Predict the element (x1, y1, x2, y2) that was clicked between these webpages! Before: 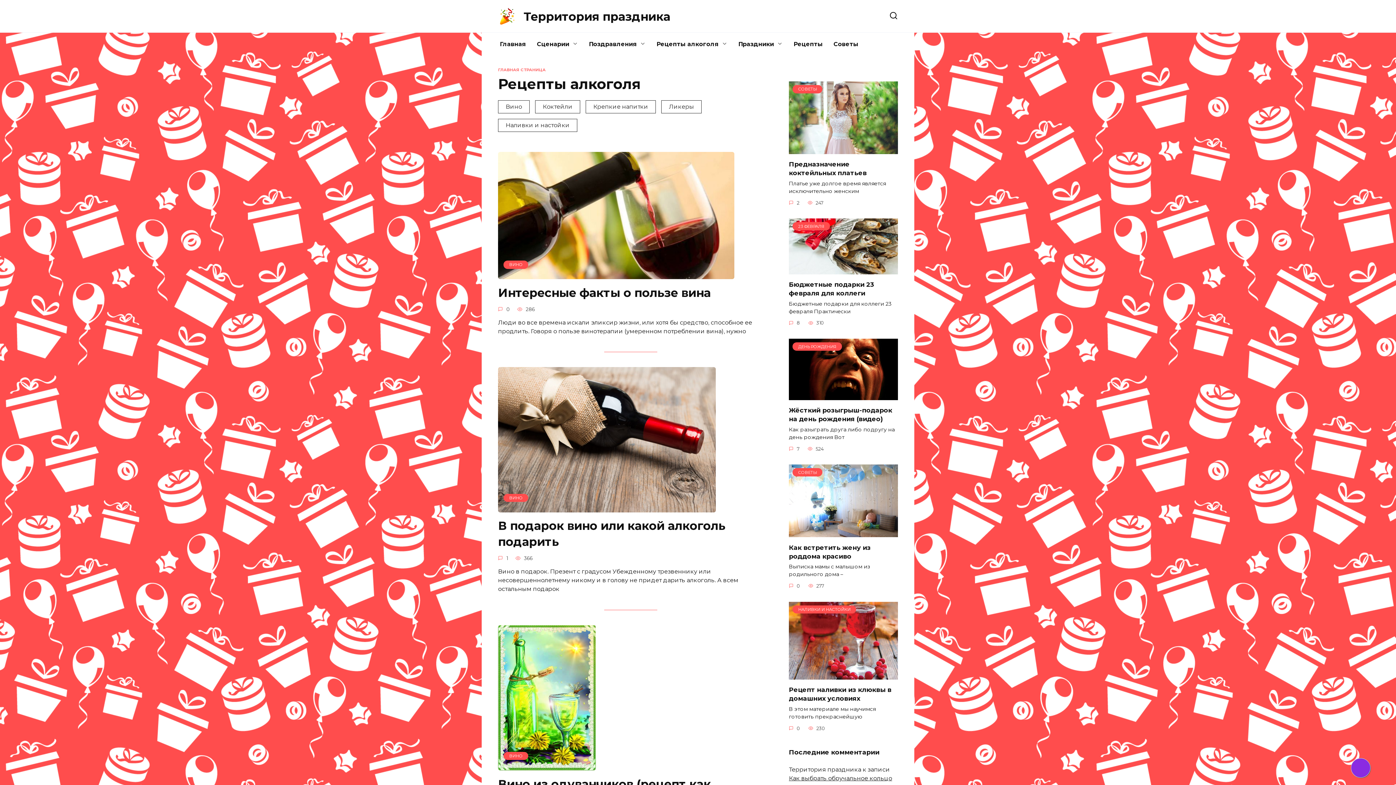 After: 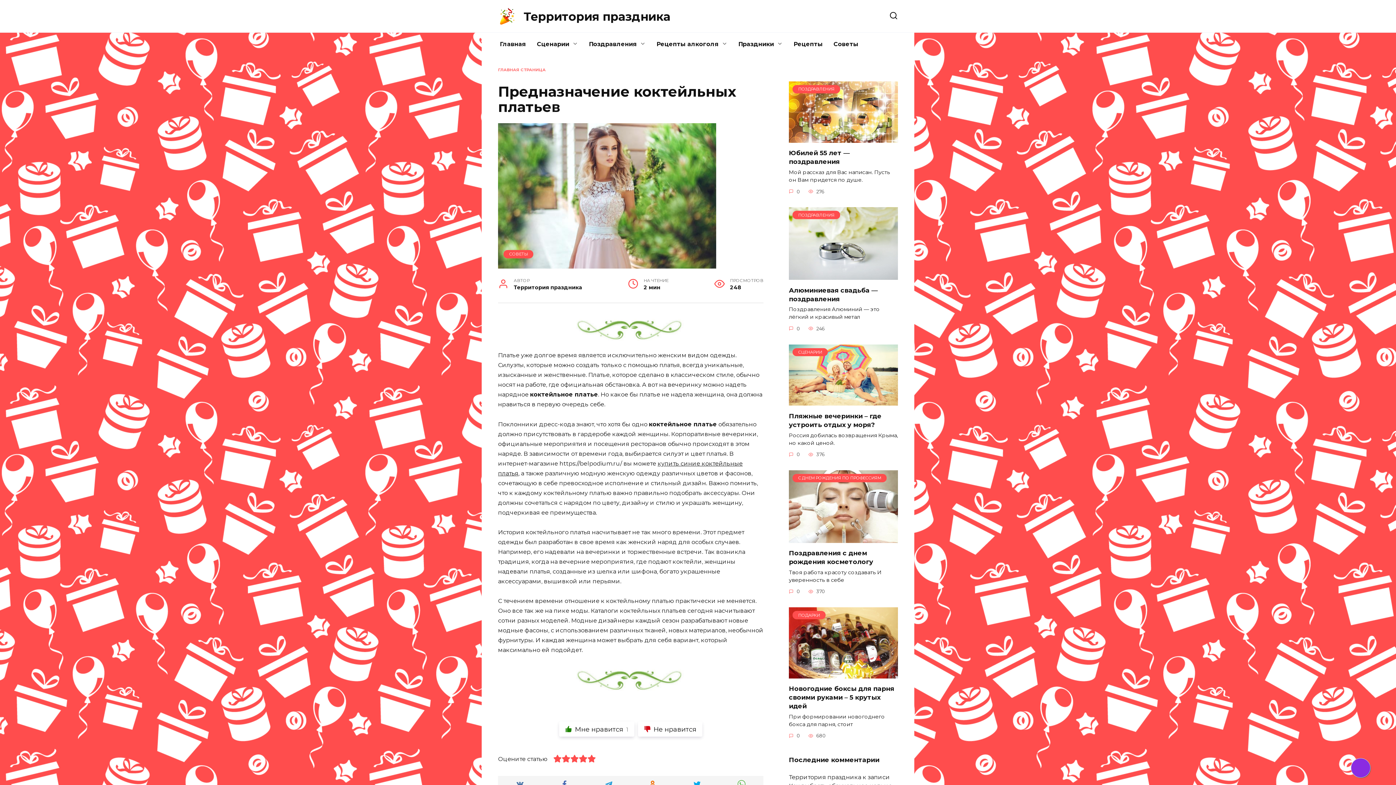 Action: bbox: (789, 146, 898, 153) label: СОВЕТЫ